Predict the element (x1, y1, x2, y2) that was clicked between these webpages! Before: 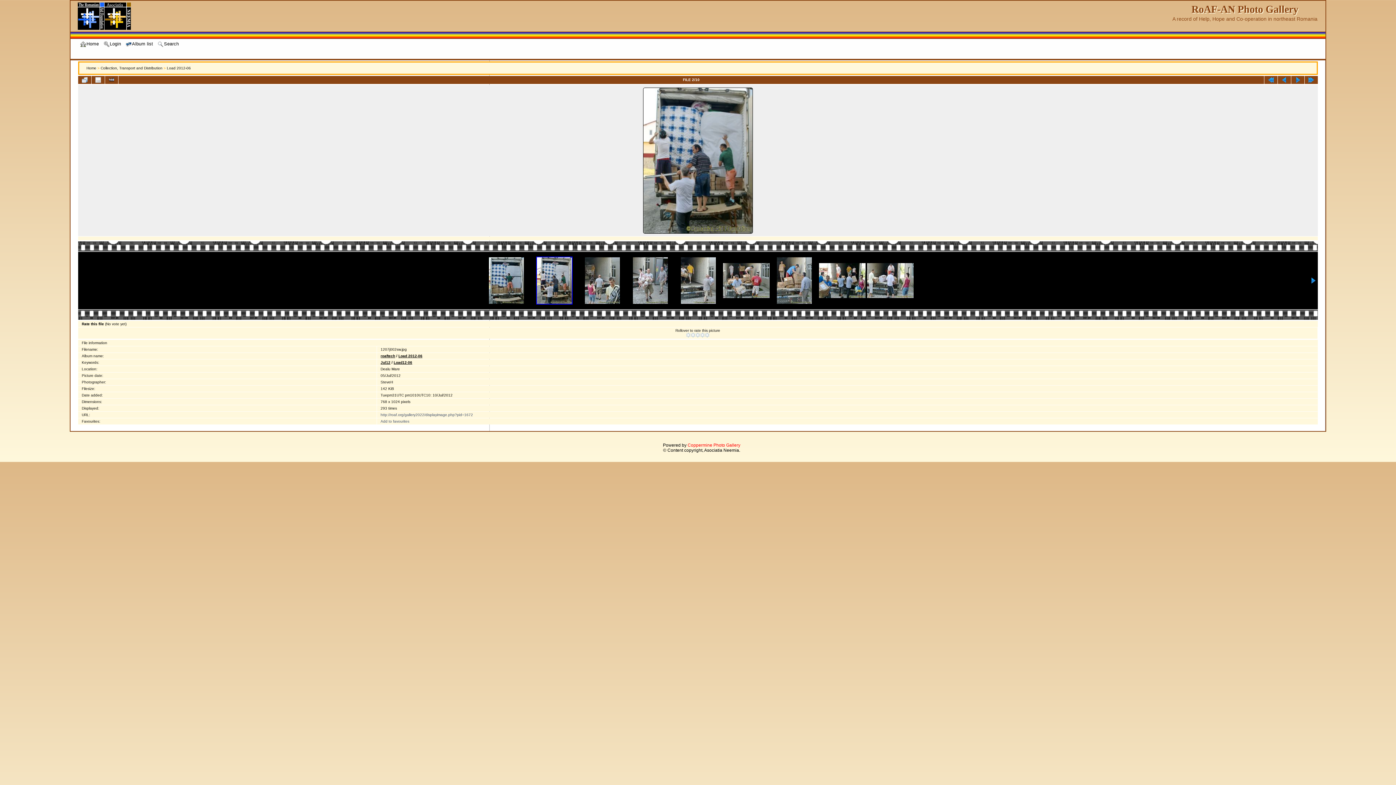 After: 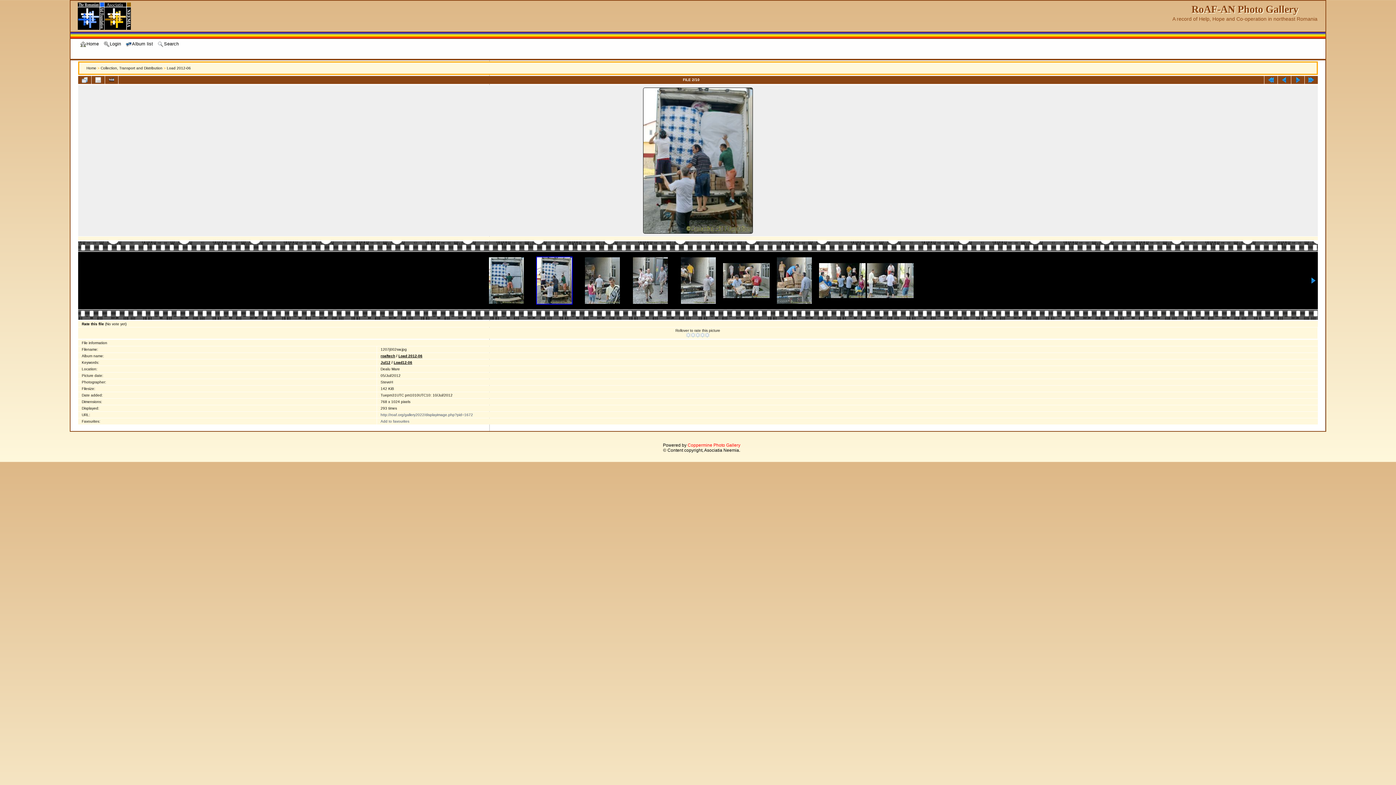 Action: bbox: (531, 256, 577, 304)